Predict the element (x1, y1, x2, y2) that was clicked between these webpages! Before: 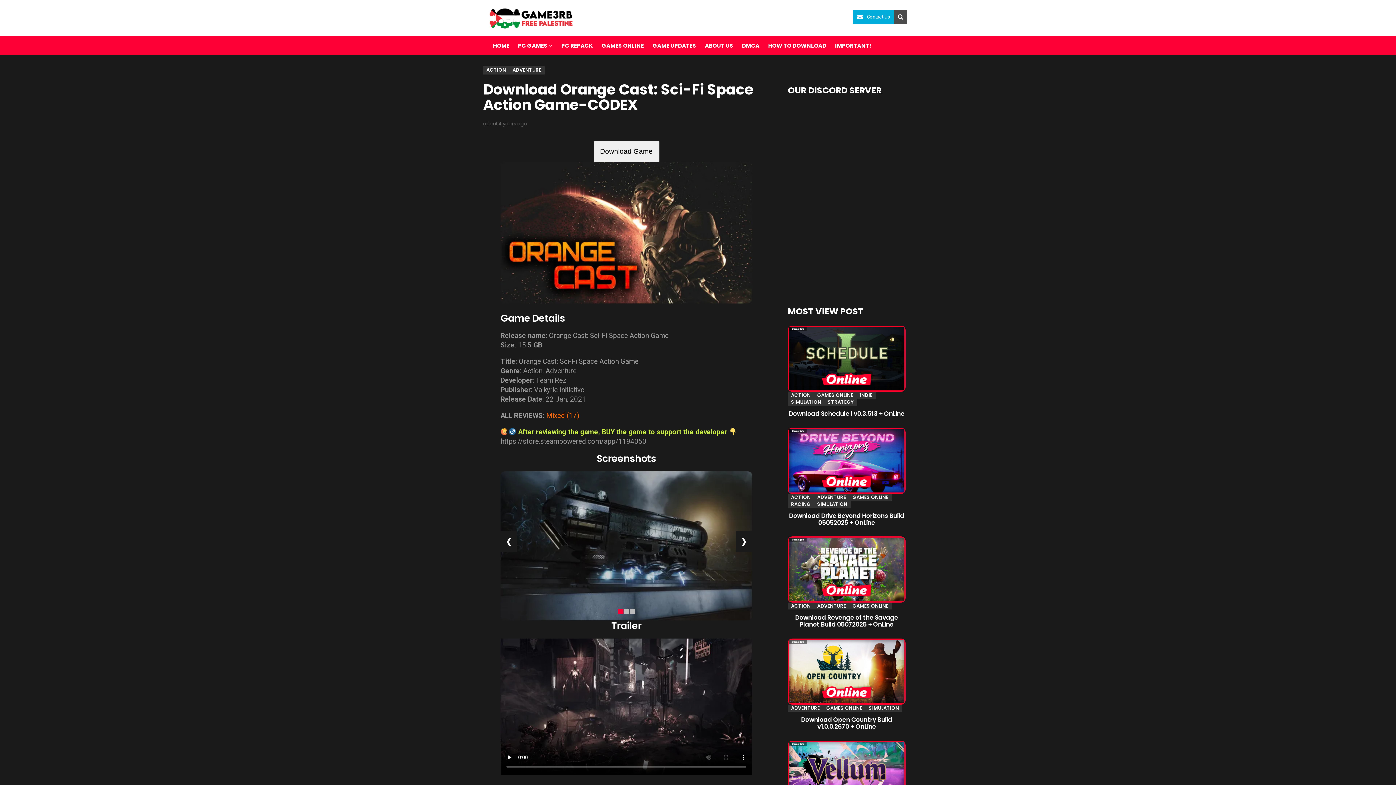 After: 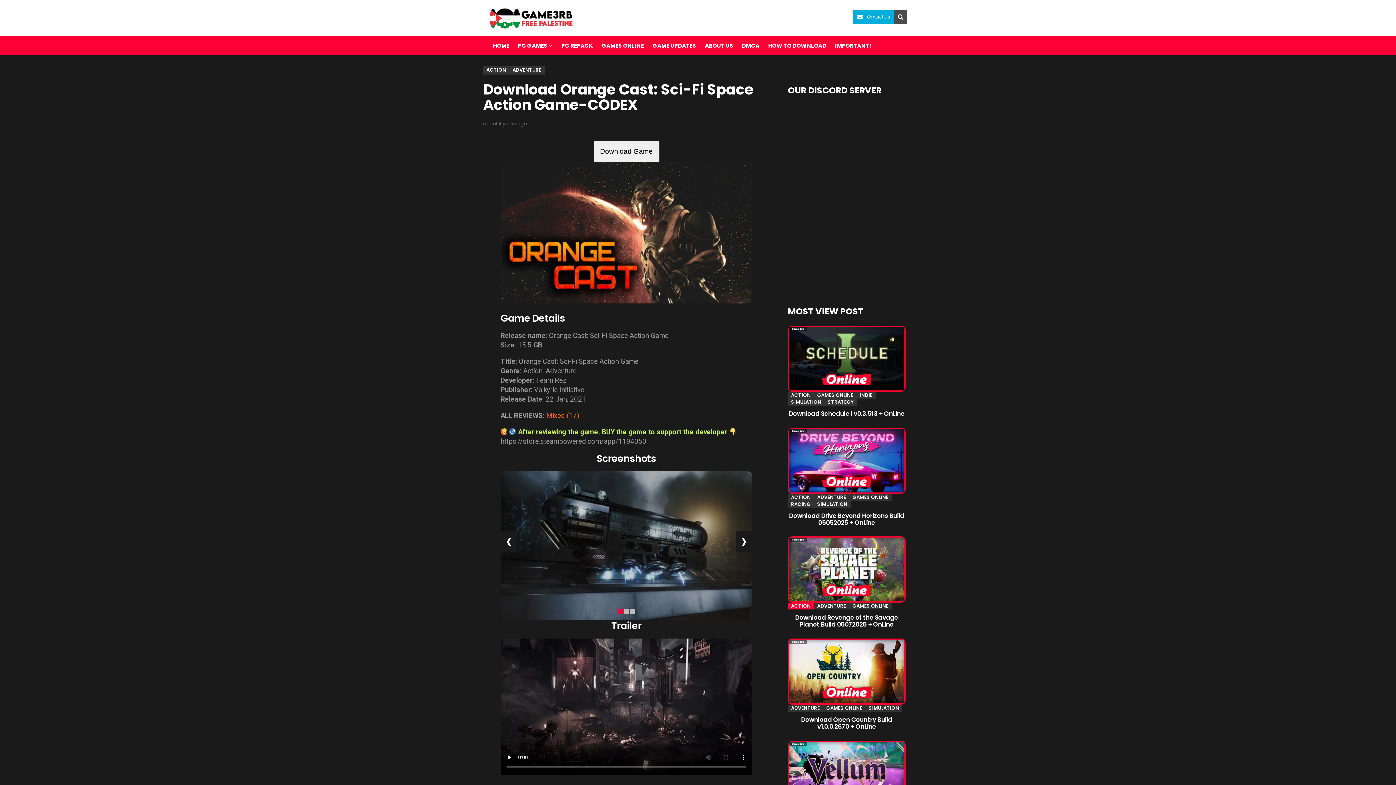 Action: label: ACTION bbox: (788, 603, 814, 609)